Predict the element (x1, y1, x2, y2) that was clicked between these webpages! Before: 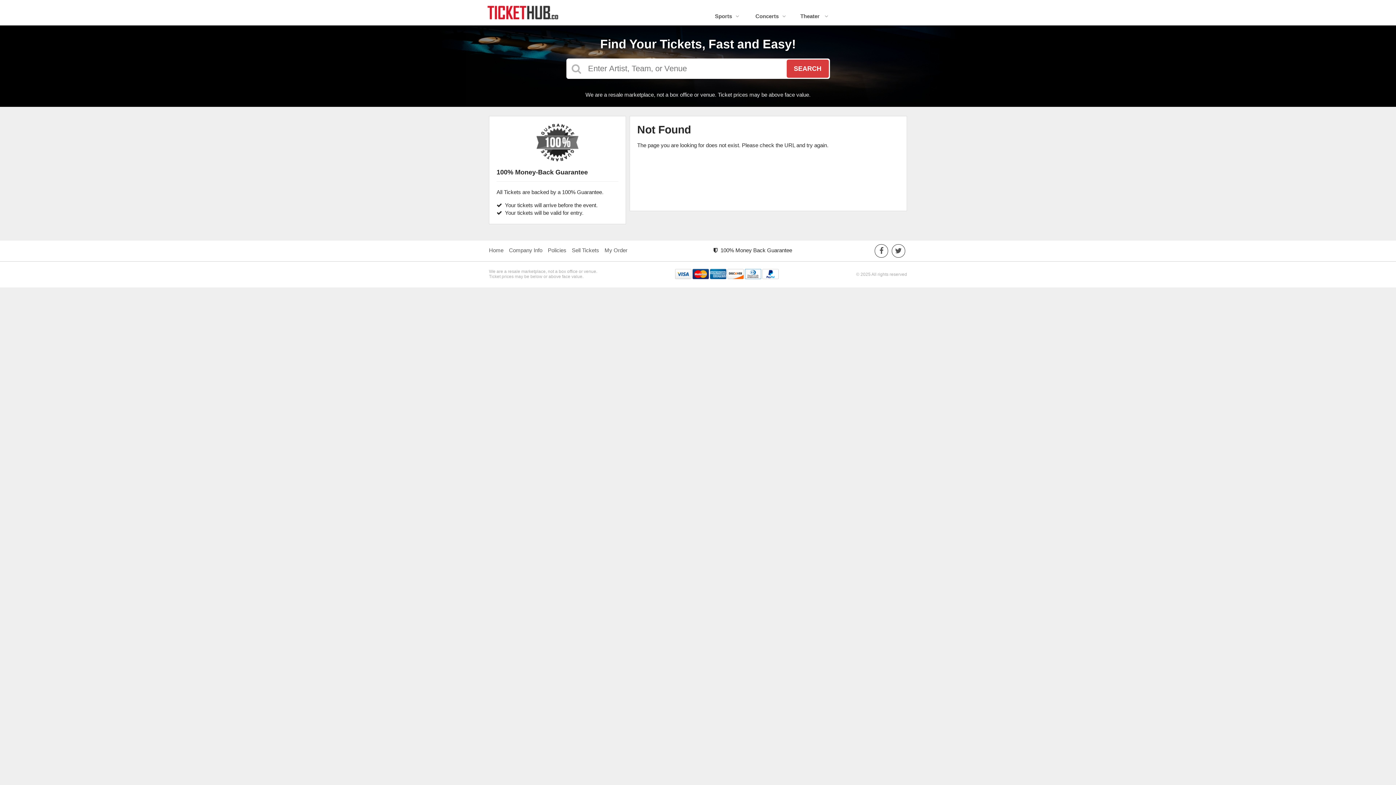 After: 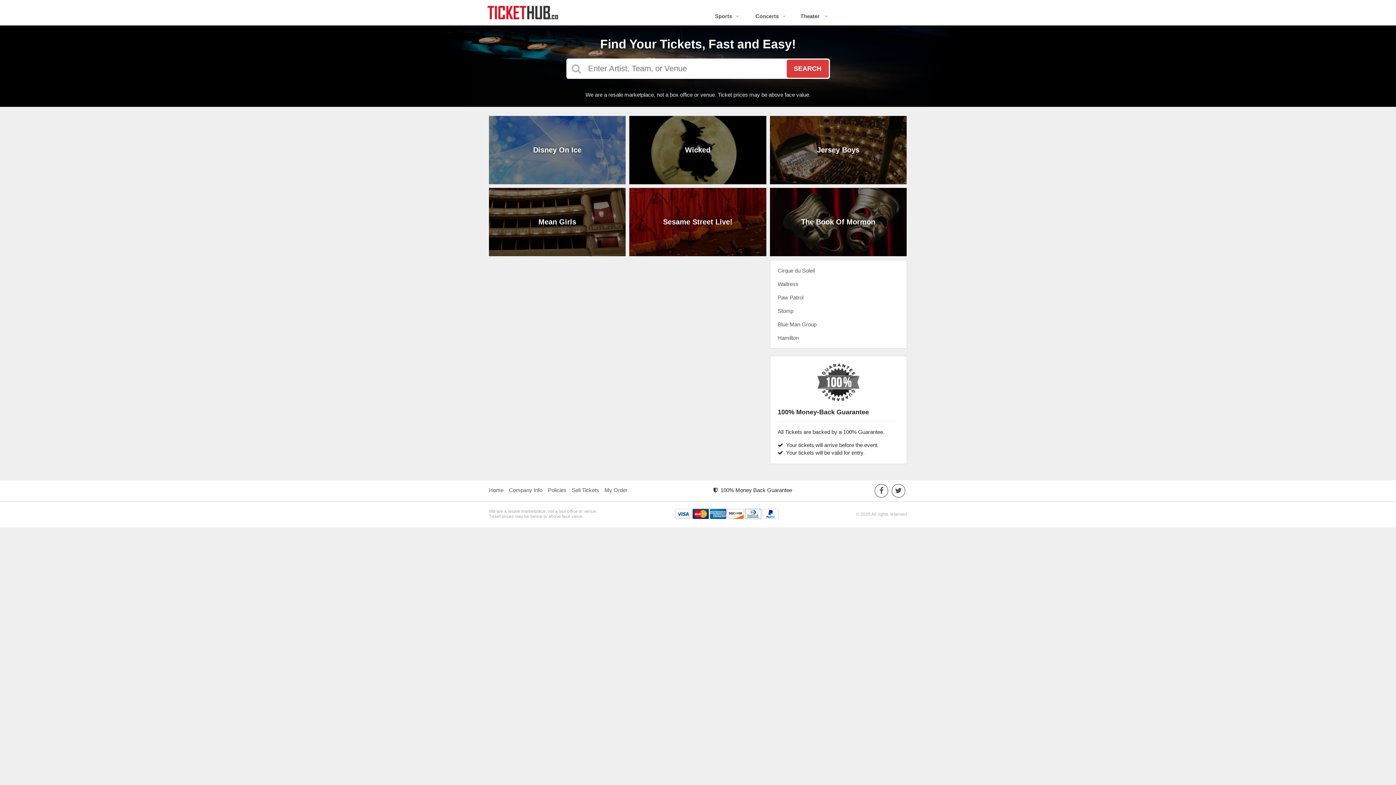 Action: bbox: (794, 7, 834, 25) label: Theater 